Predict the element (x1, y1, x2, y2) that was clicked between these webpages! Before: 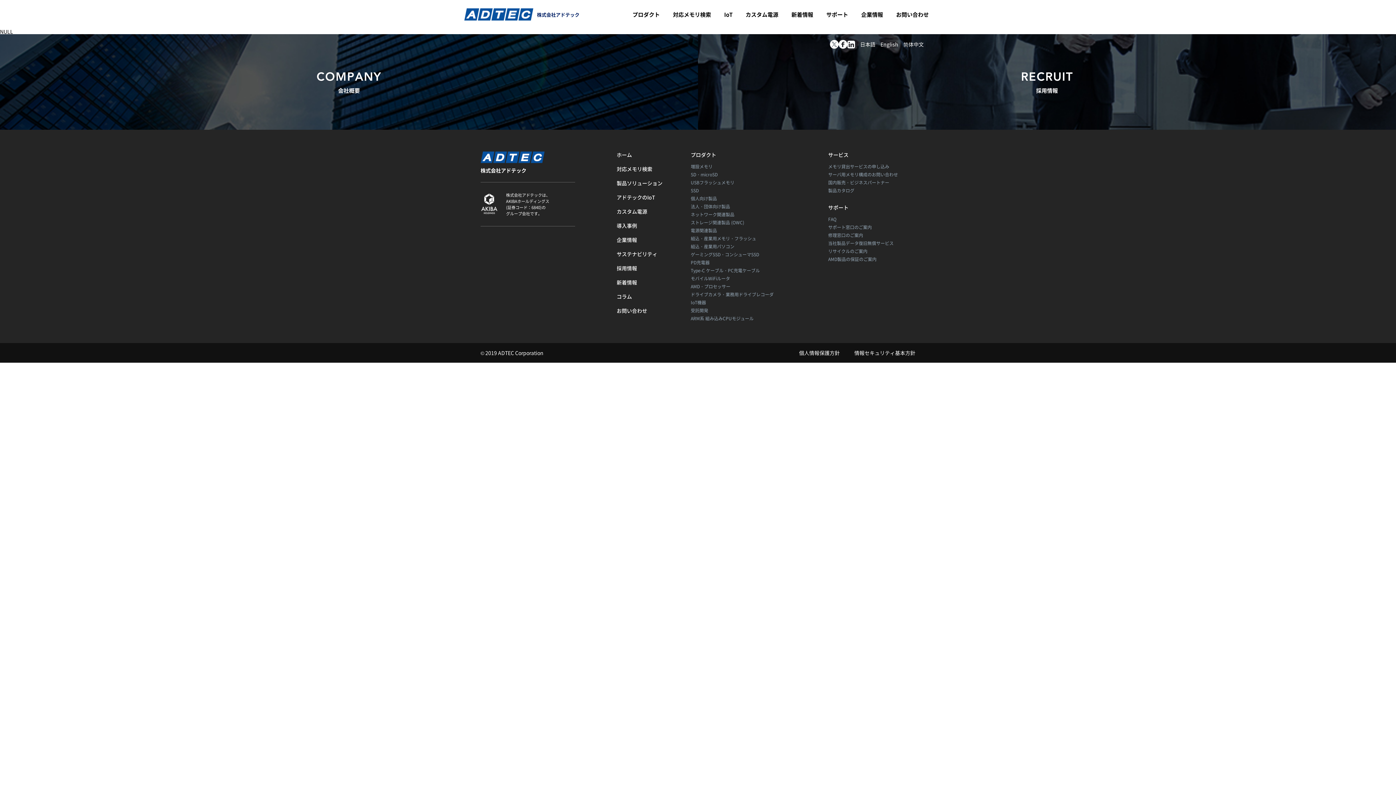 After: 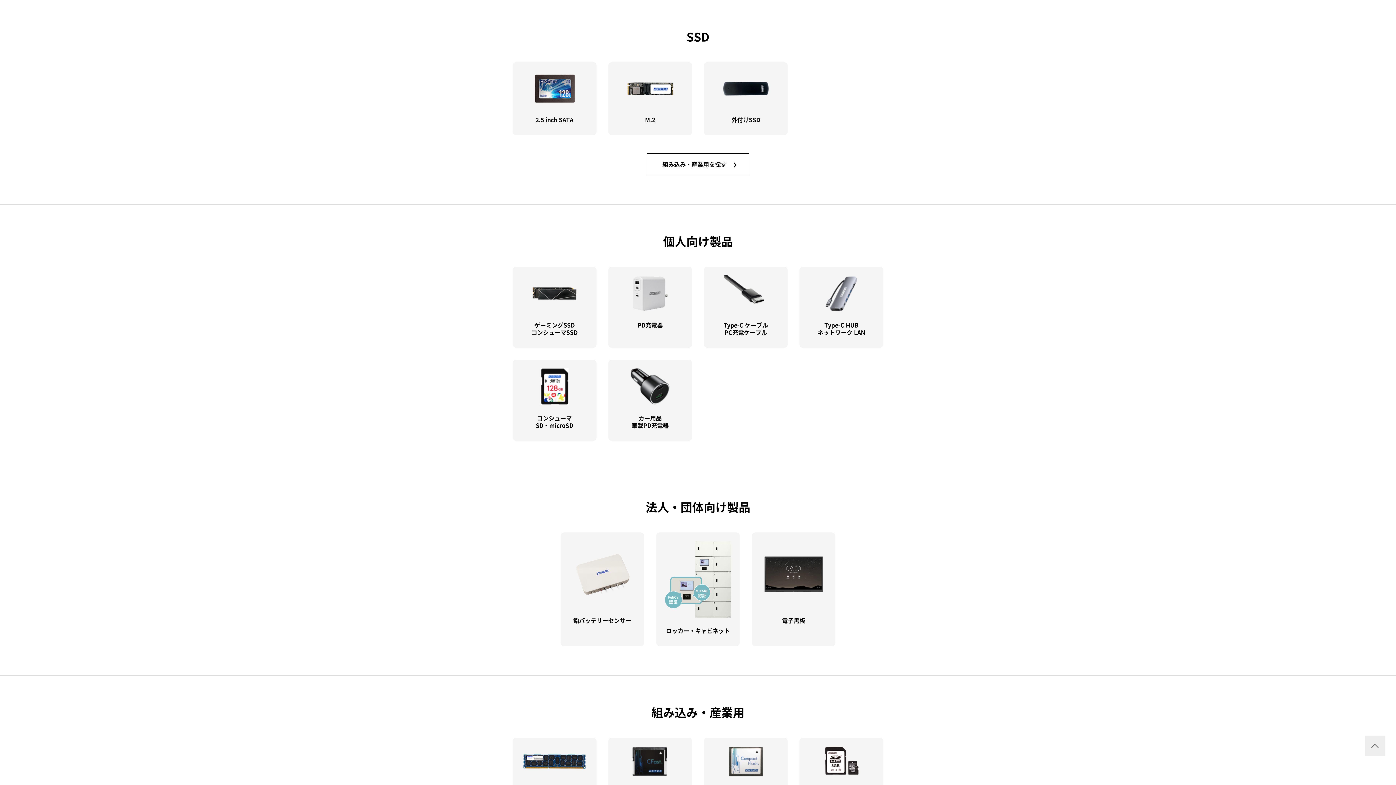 Action: bbox: (690, 187, 698, 193) label: SSD